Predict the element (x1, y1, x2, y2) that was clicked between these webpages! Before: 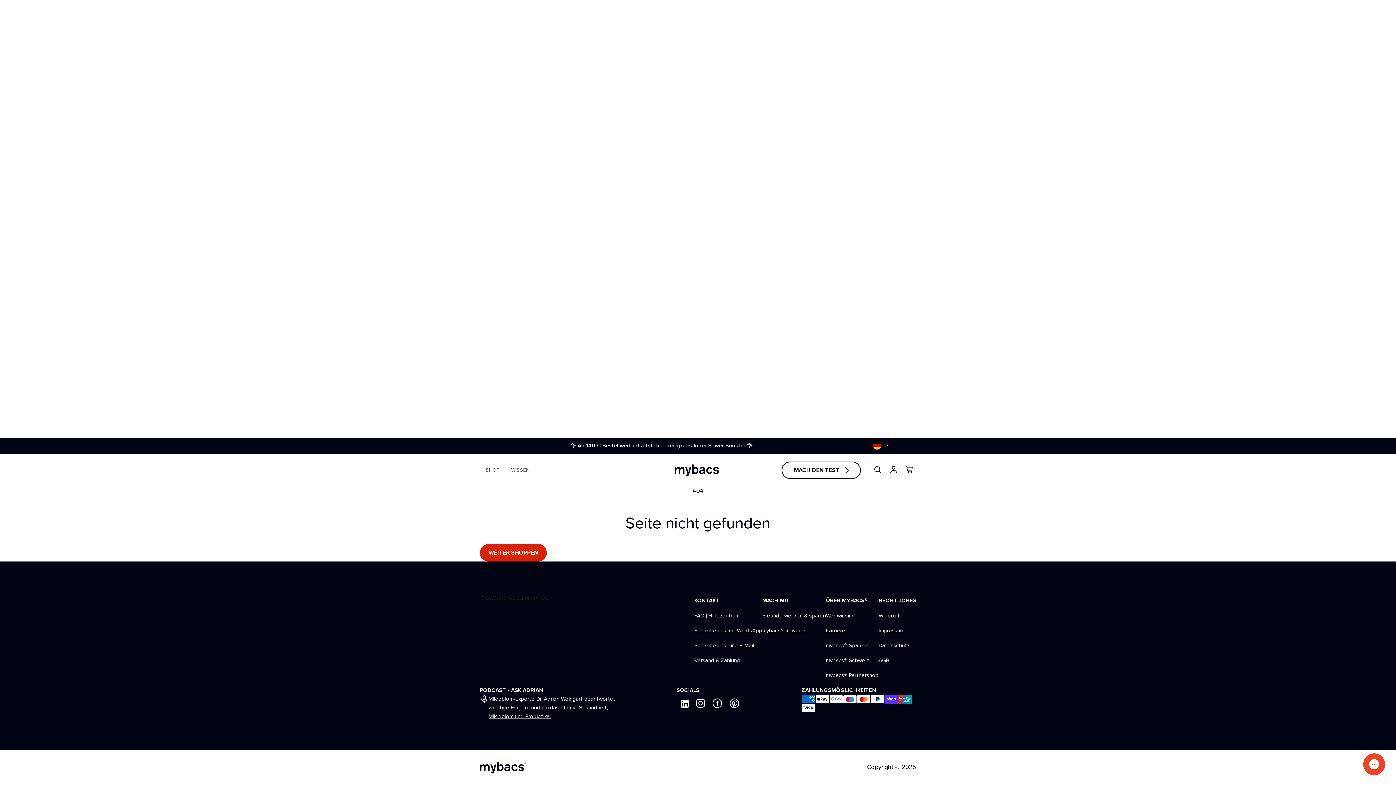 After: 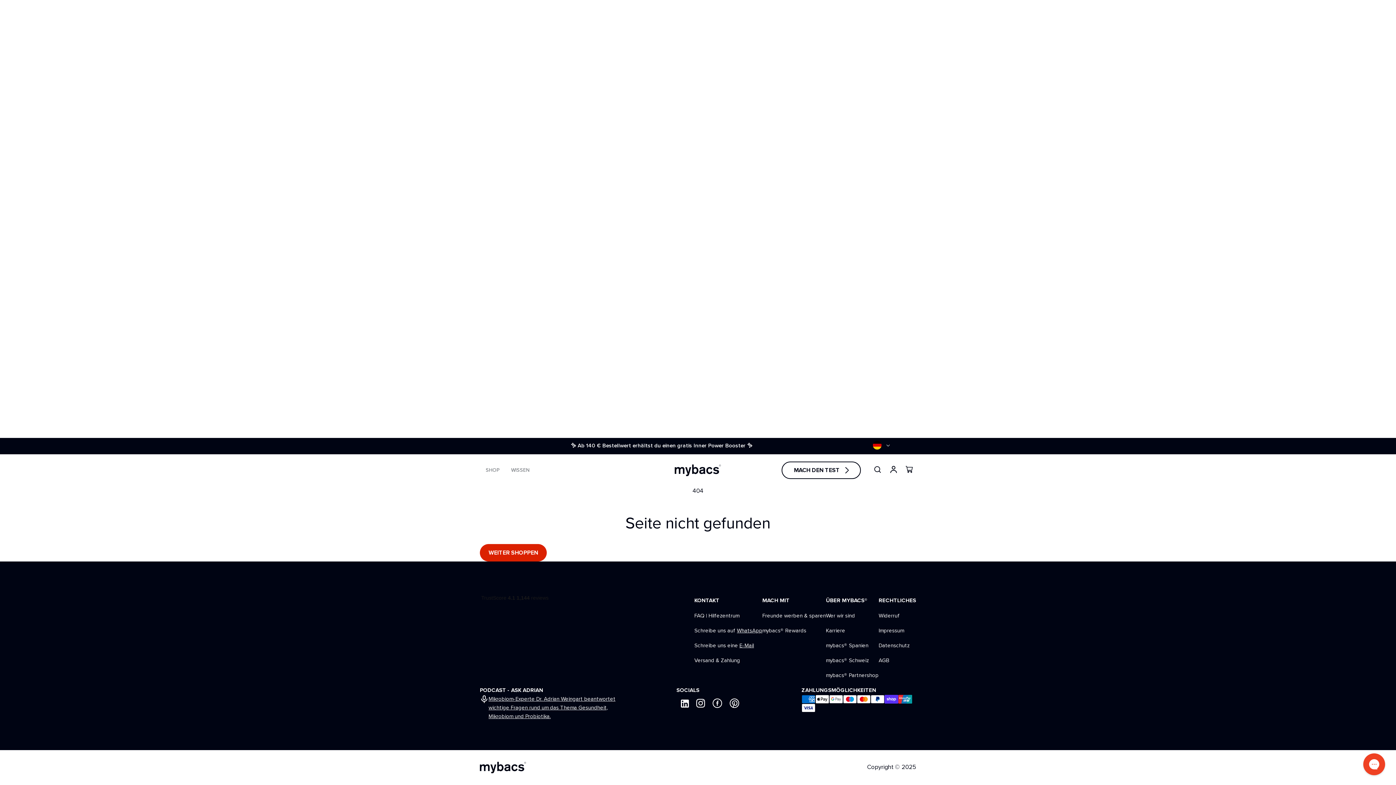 Action: bbox: (737, 628, 762, 633) label: WhatsApp